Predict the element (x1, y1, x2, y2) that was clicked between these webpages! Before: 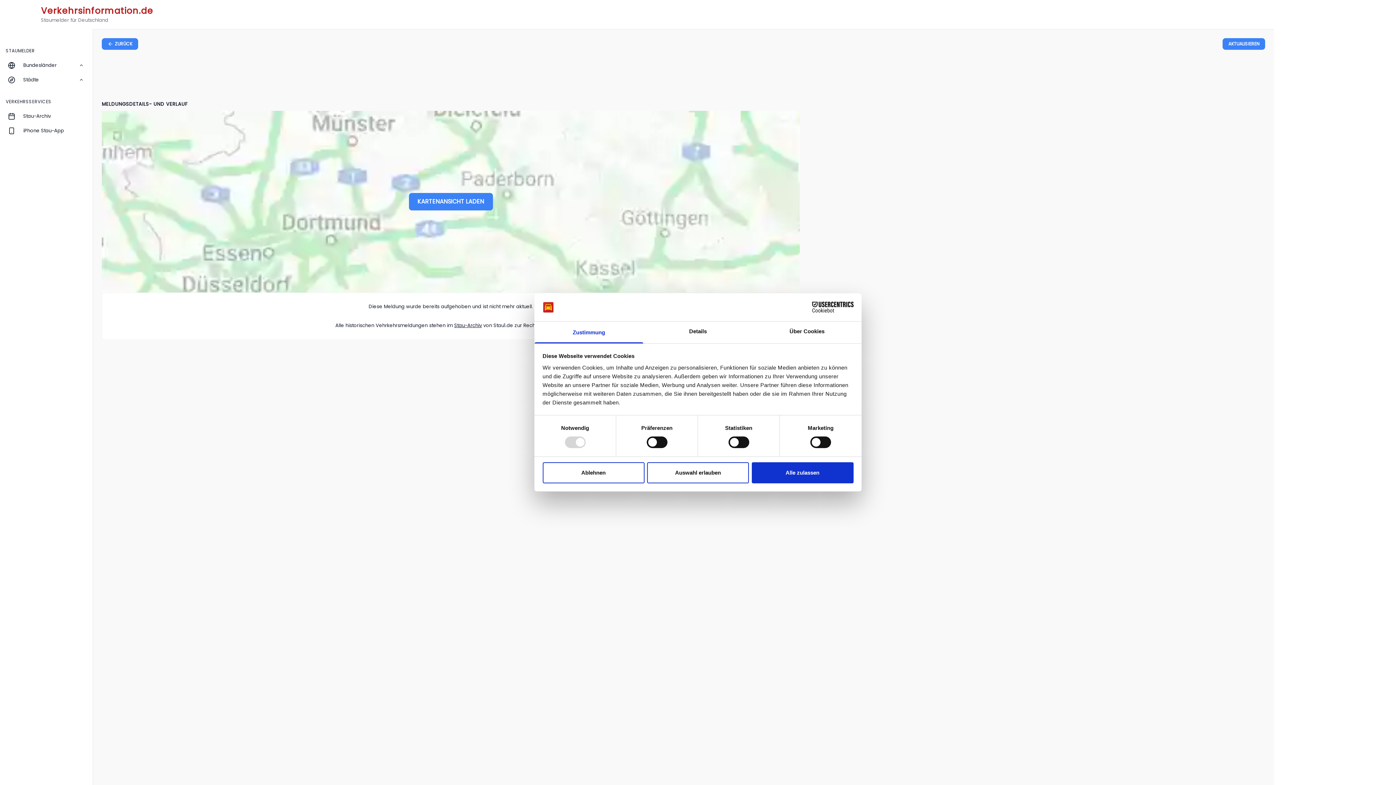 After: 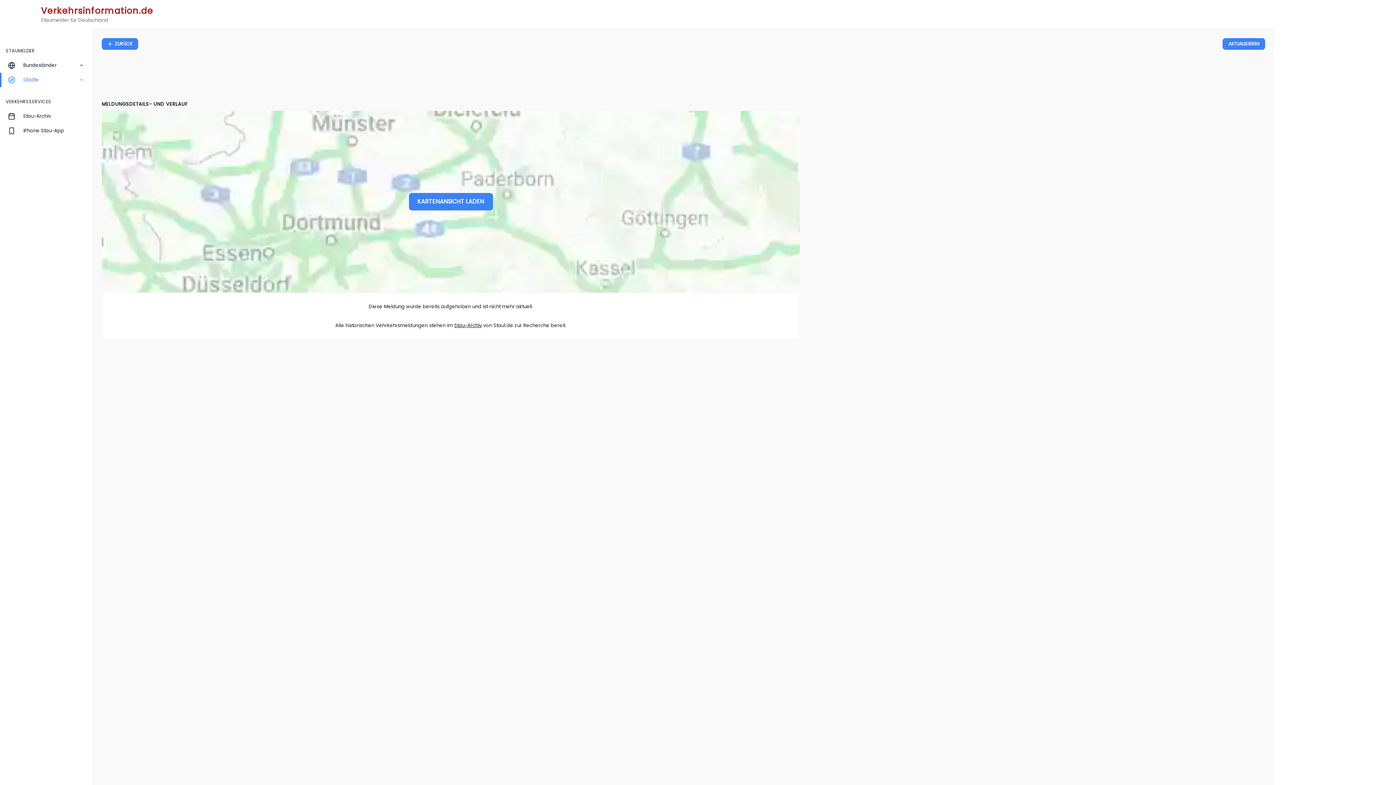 Action: label: Städte bbox: (0, 72, 93, 87)